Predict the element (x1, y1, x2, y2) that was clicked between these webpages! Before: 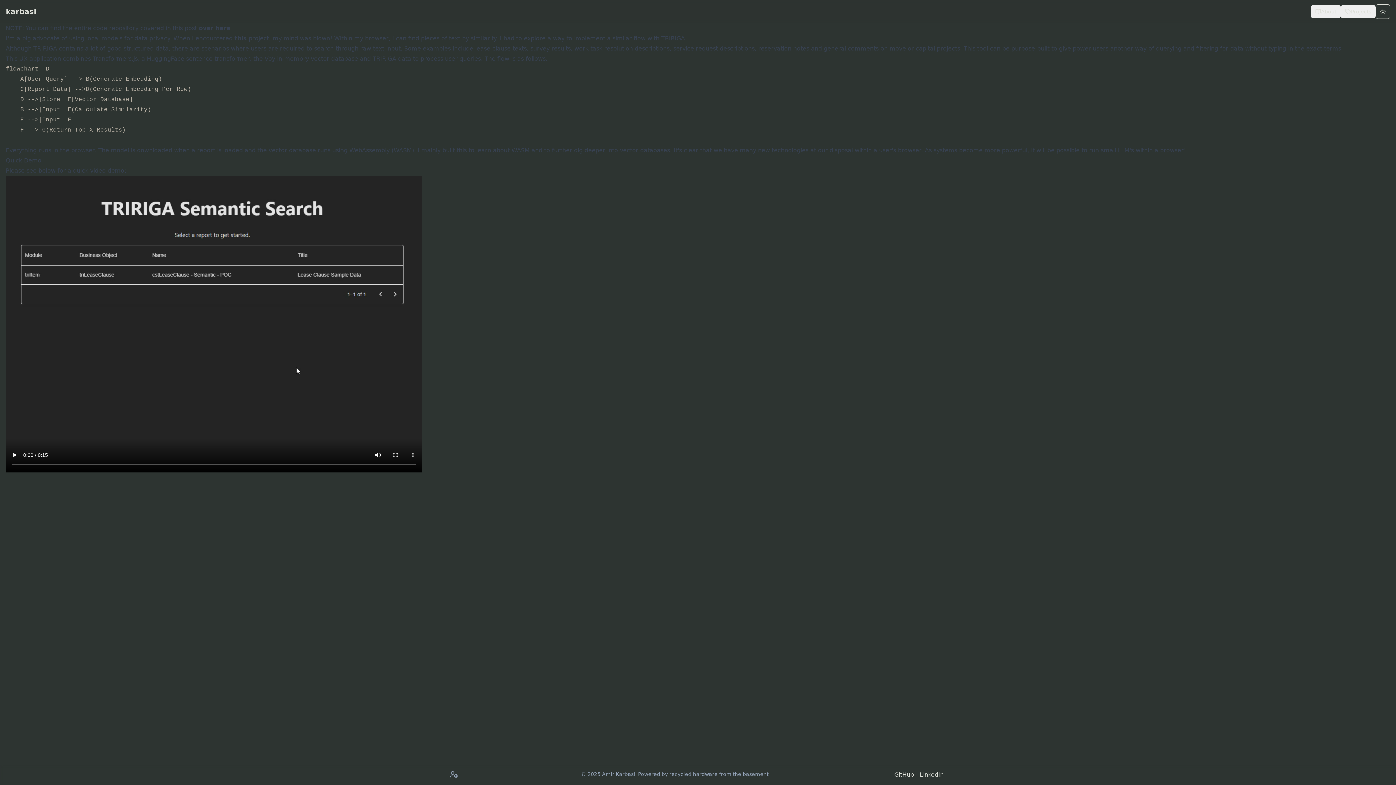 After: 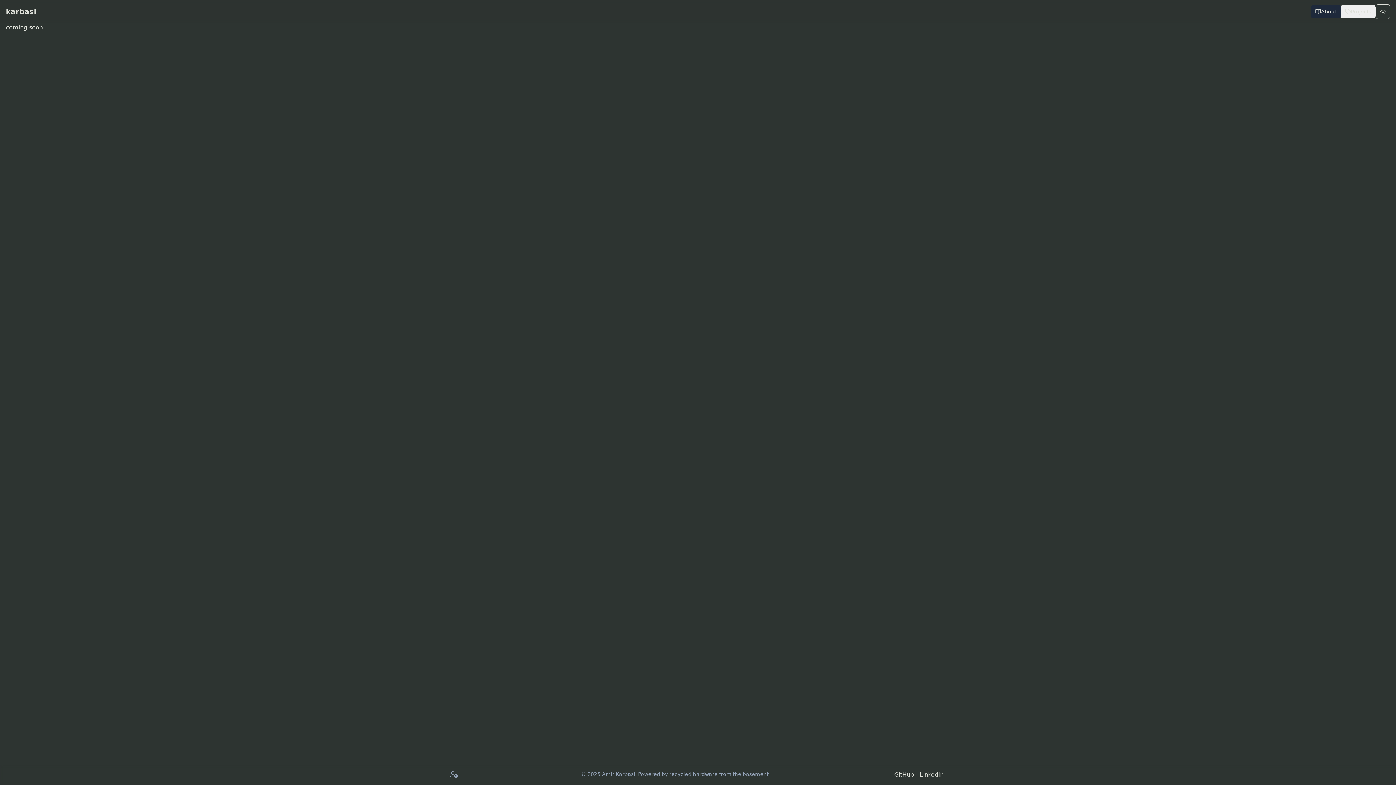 Action: bbox: (1311, 5, 1341, 18) label: About